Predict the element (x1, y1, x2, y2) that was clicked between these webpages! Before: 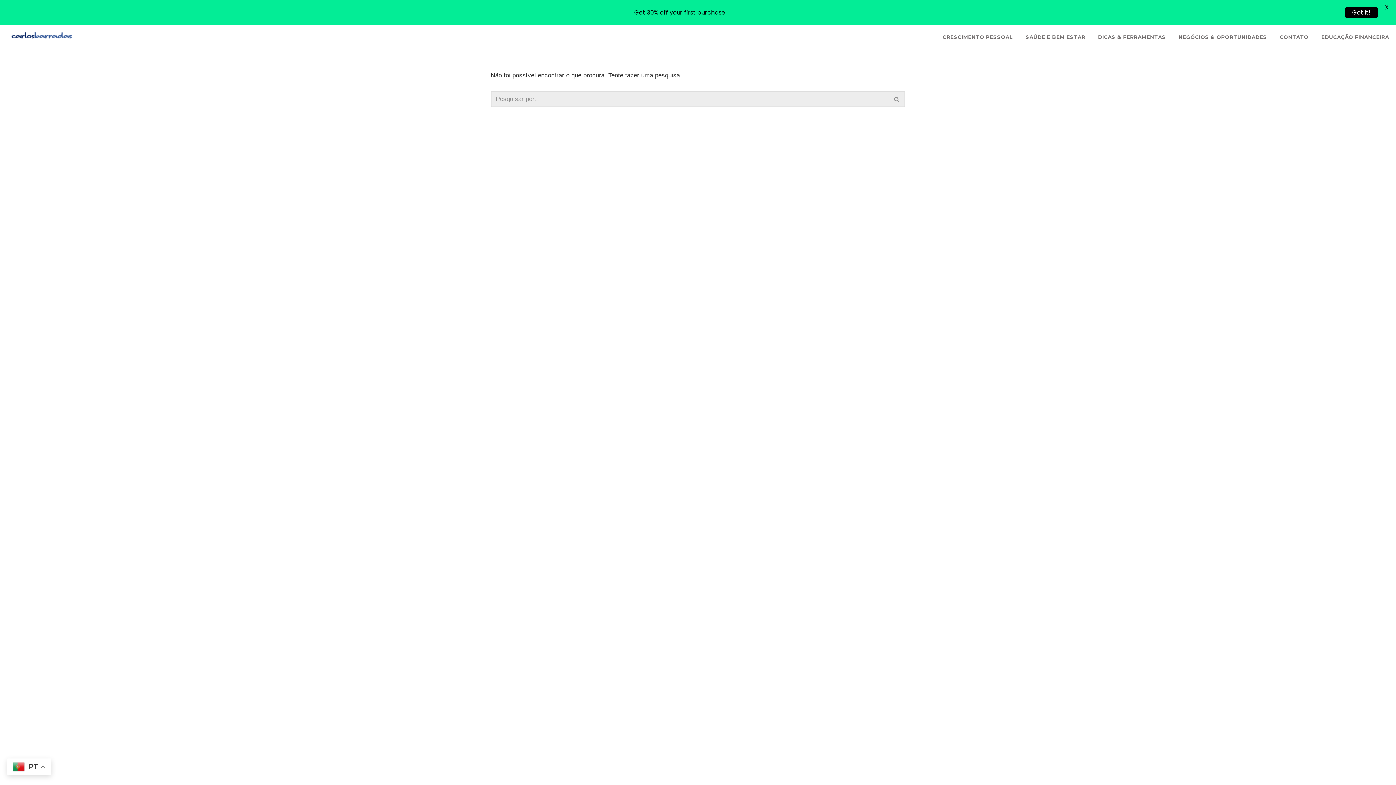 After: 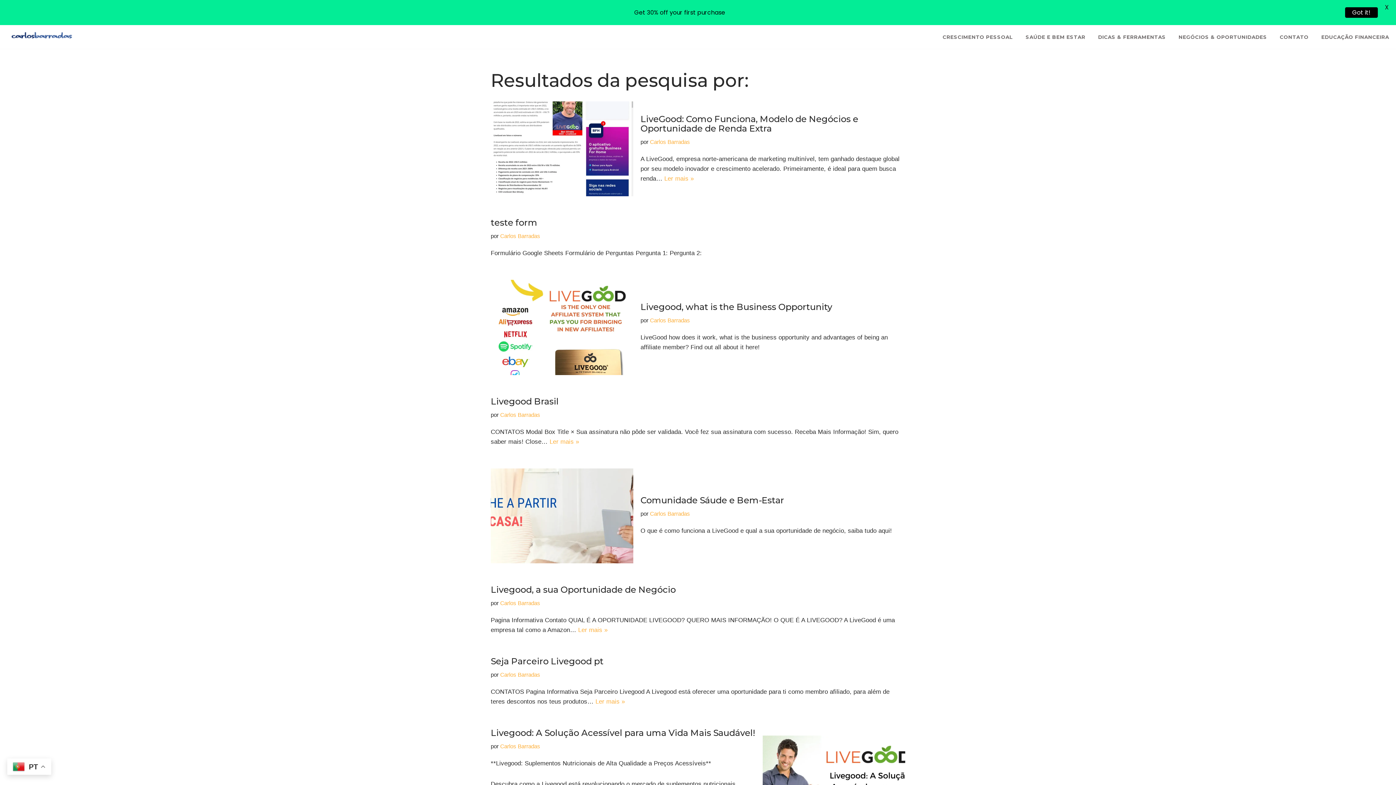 Action: bbox: (889, 91, 905, 107) label: Pesquisar